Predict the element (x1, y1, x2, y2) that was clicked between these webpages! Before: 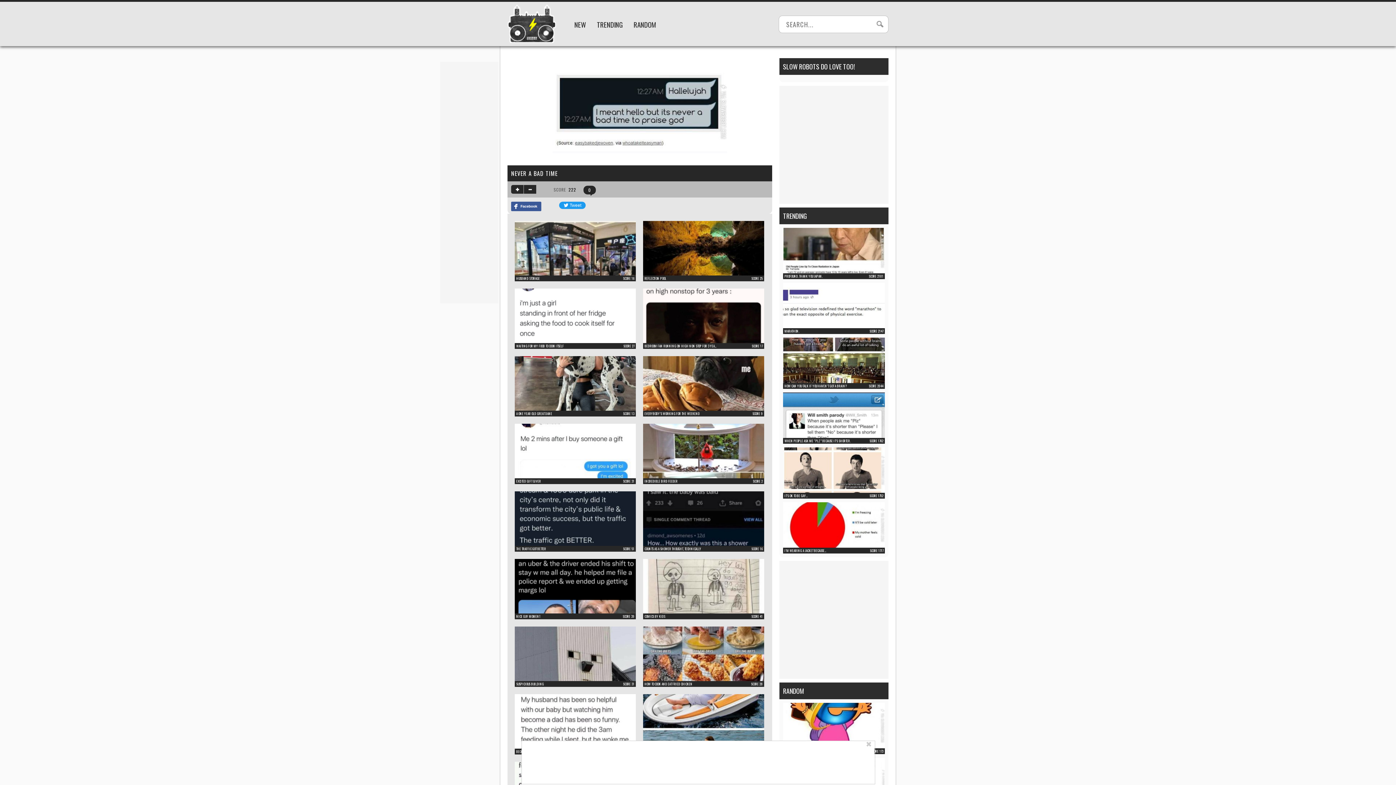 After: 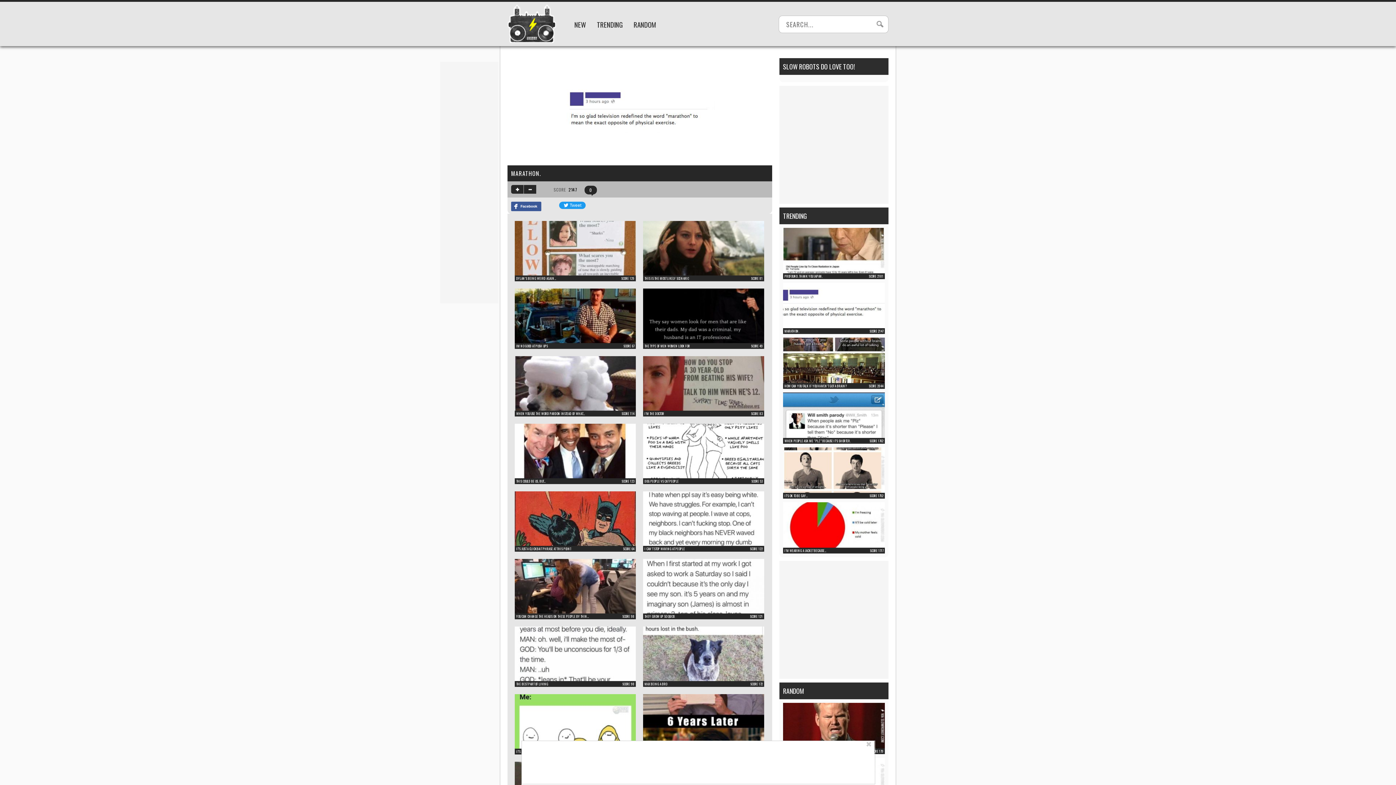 Action: bbox: (783, 321, 885, 330)